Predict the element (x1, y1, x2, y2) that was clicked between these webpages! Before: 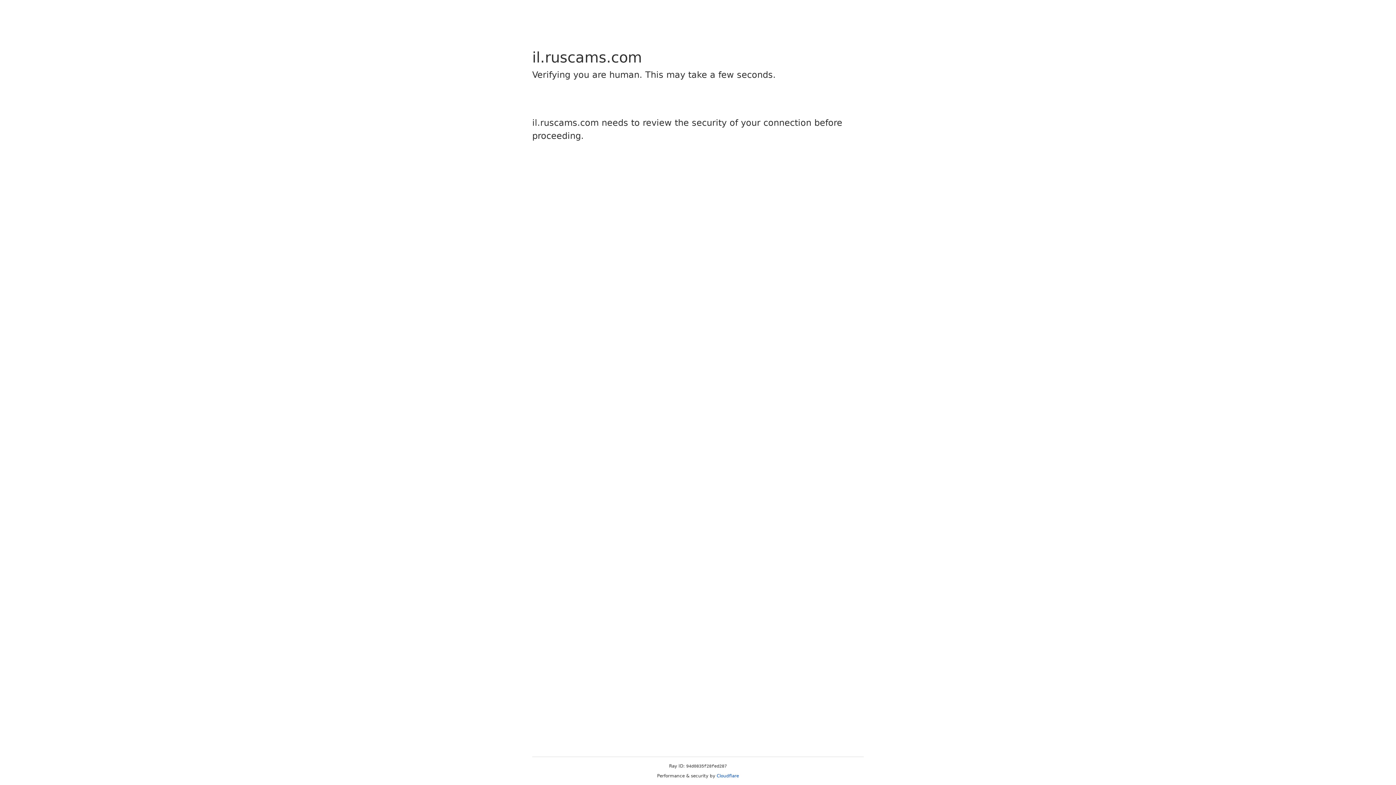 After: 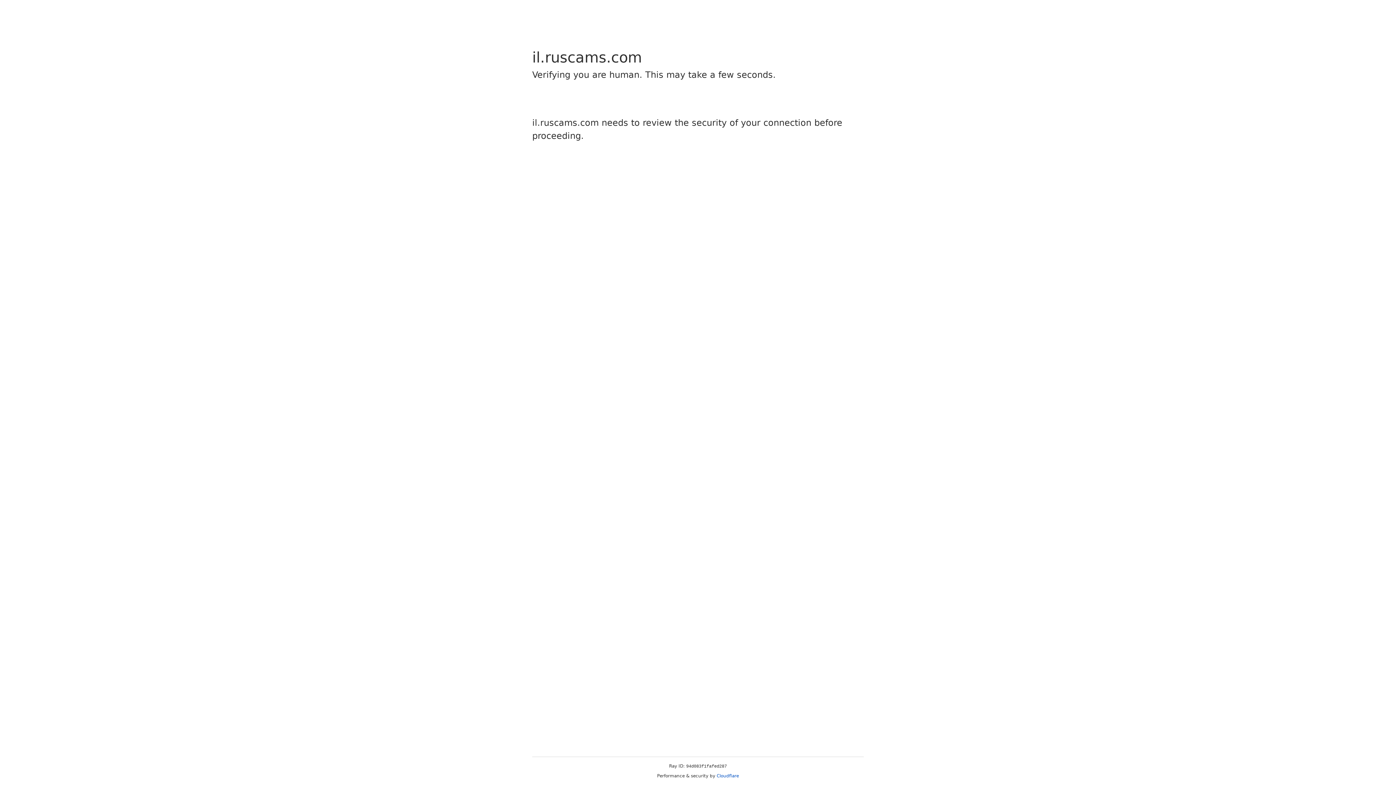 Action: bbox: (716, 773, 739, 778) label: Cloudflare